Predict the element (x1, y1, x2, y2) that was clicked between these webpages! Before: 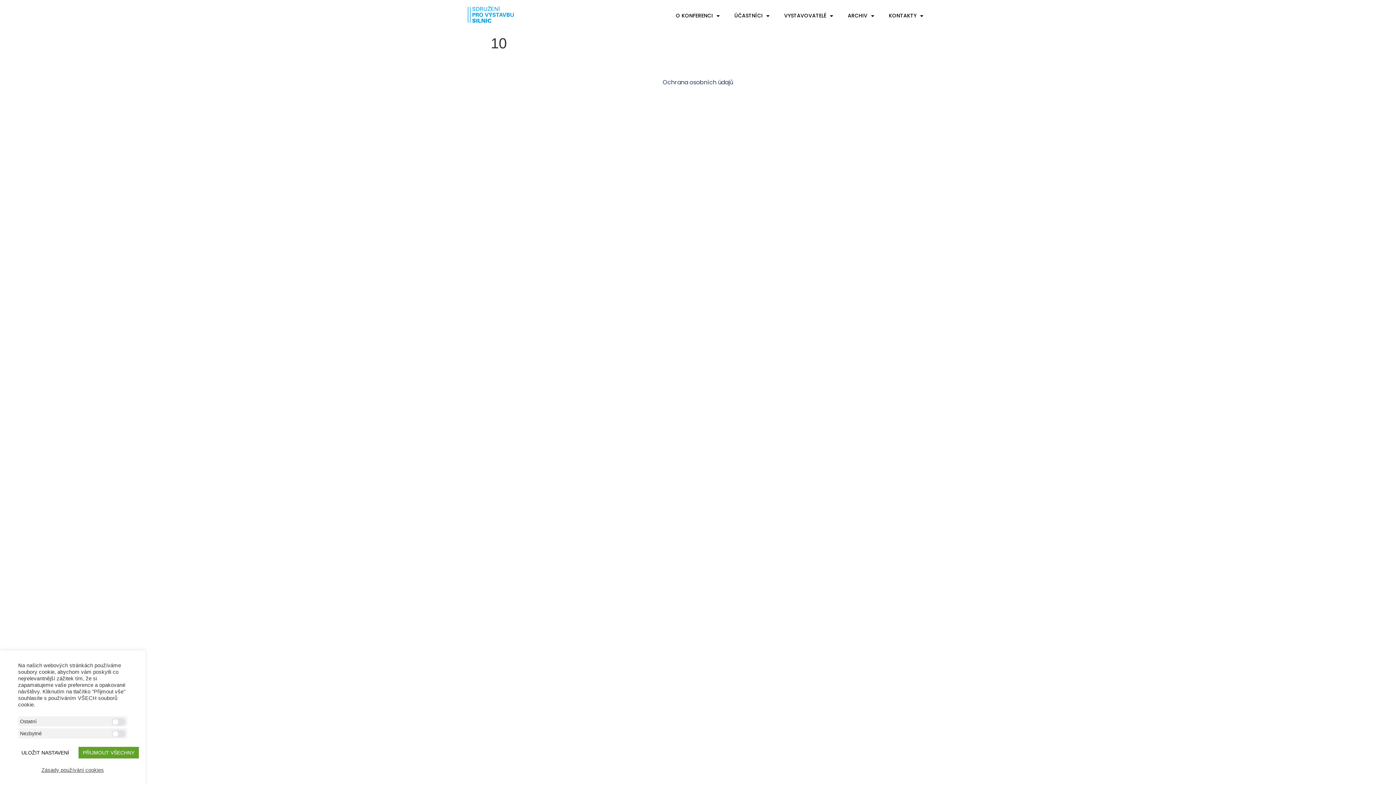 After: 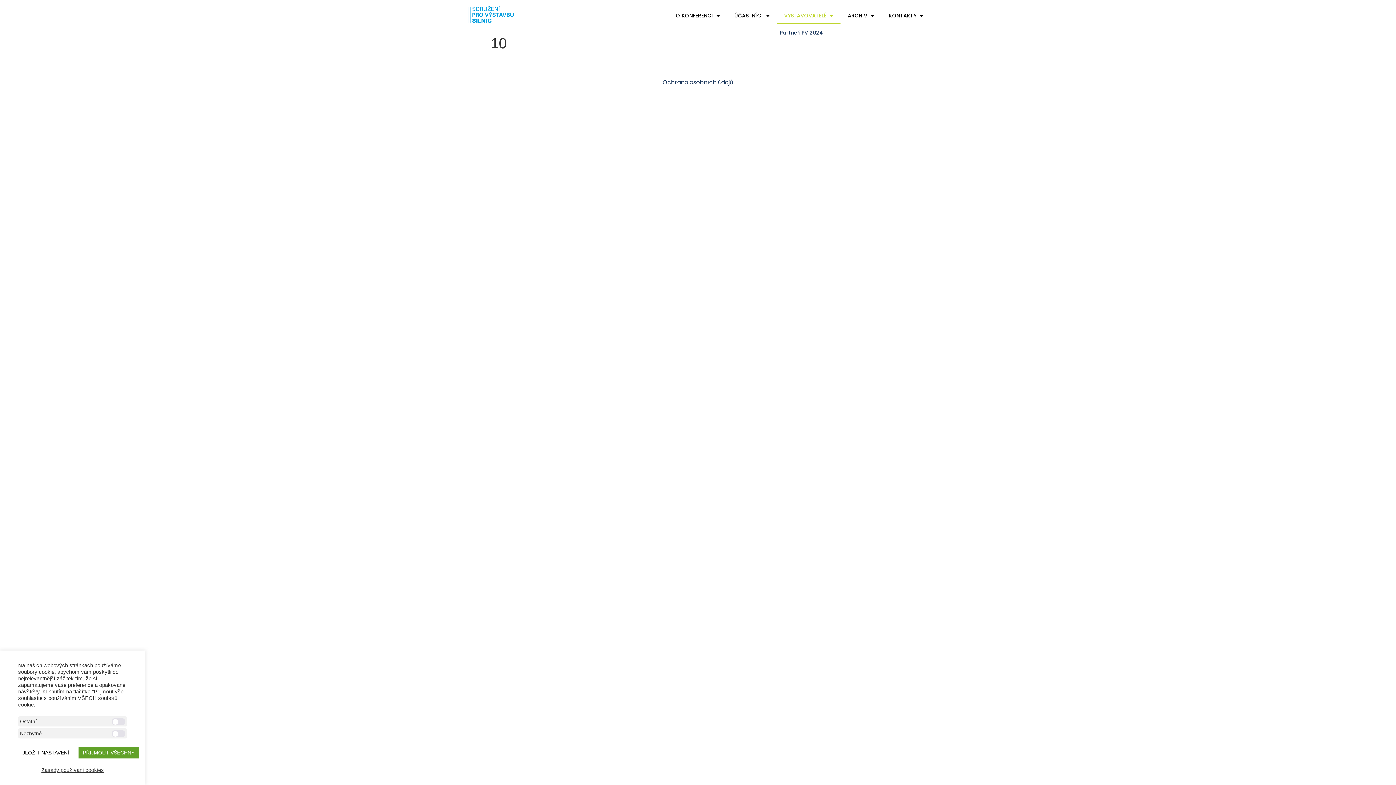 Action: label: VYSTAVOVATELÉ bbox: (777, 7, 840, 24)